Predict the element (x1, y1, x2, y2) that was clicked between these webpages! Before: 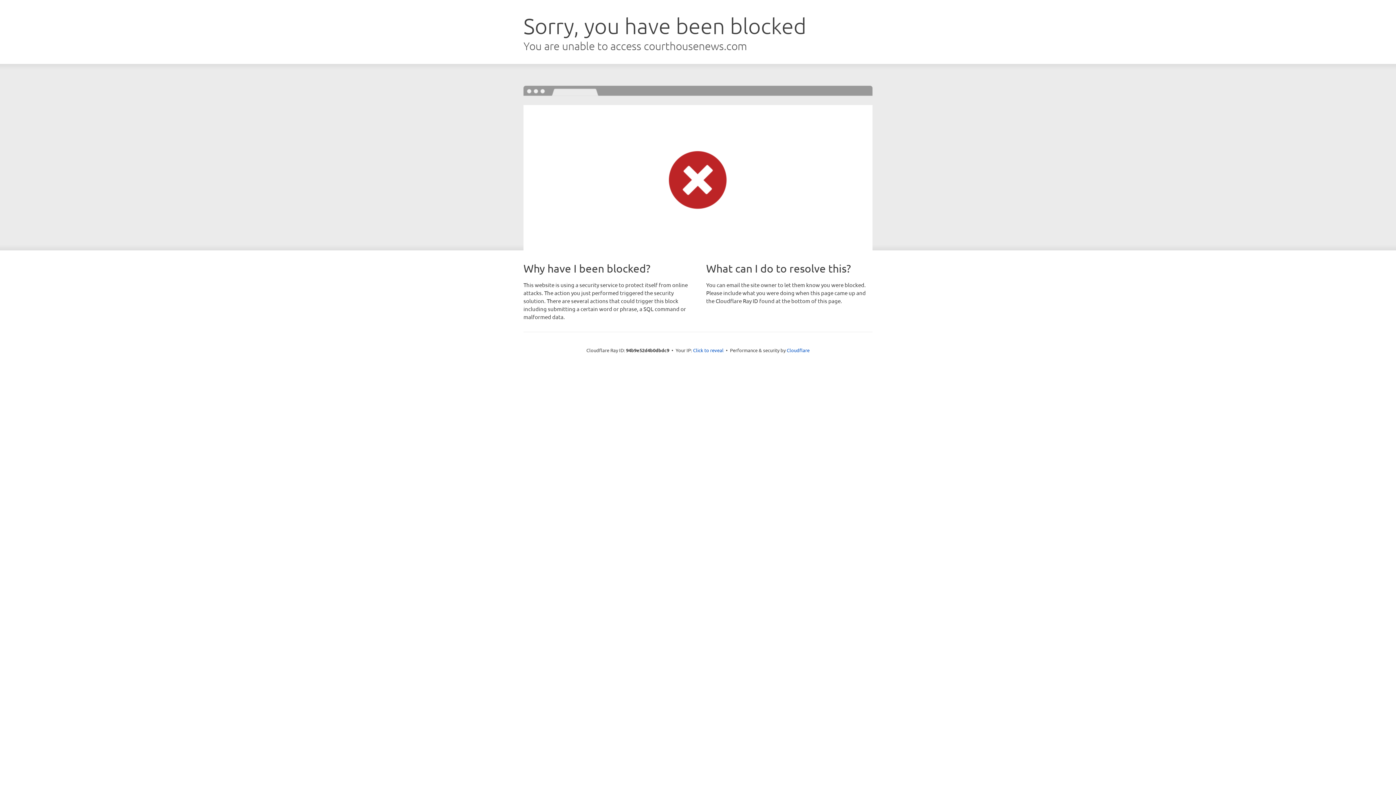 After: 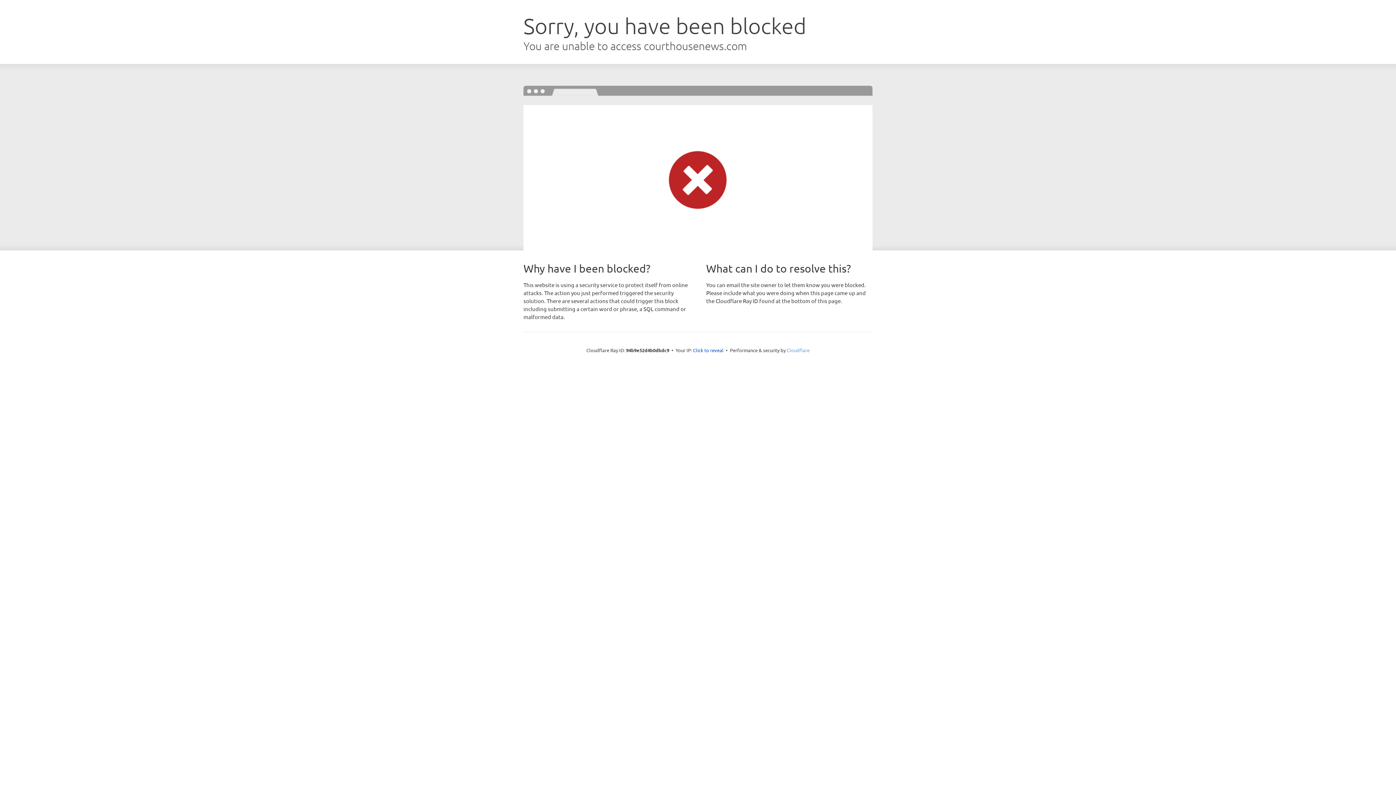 Action: label: Cloudflare bbox: (786, 347, 809, 353)